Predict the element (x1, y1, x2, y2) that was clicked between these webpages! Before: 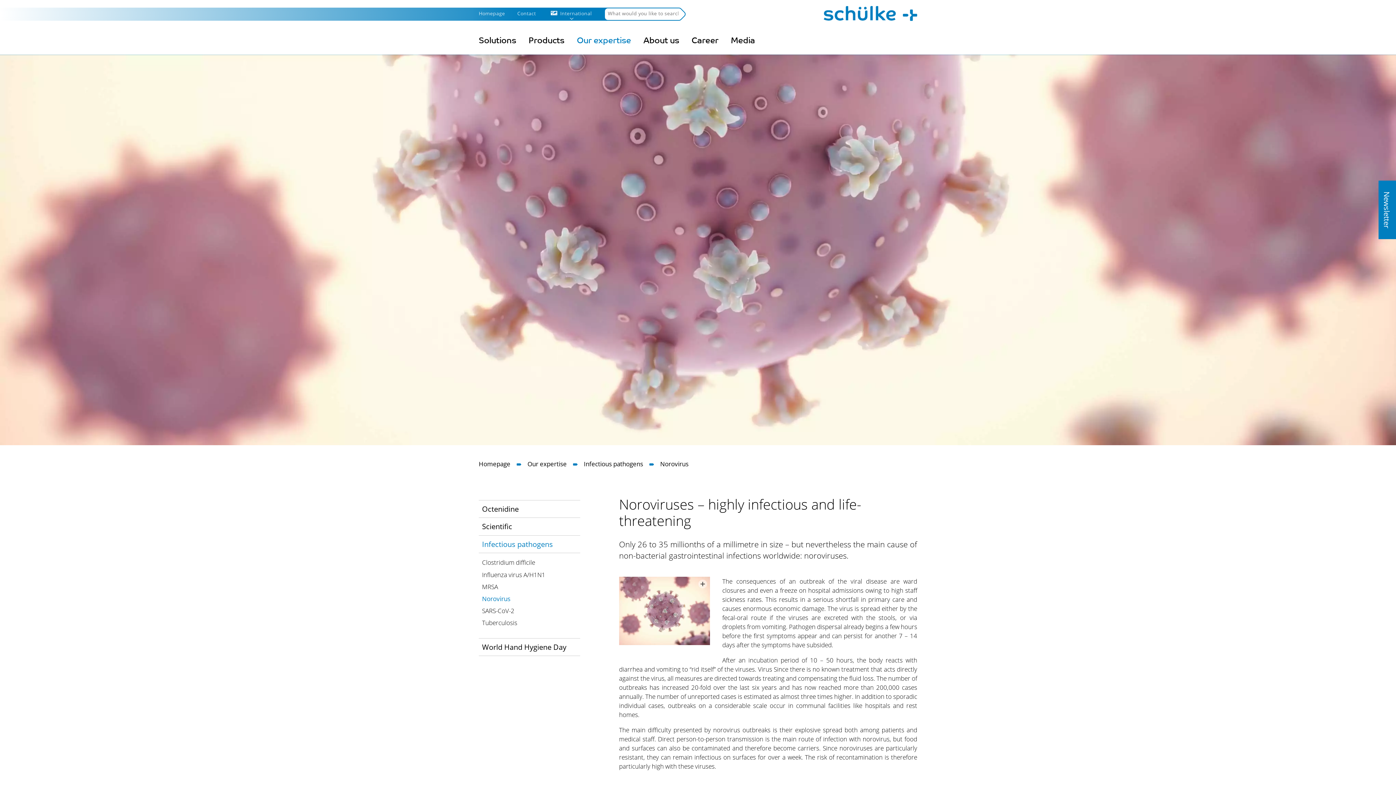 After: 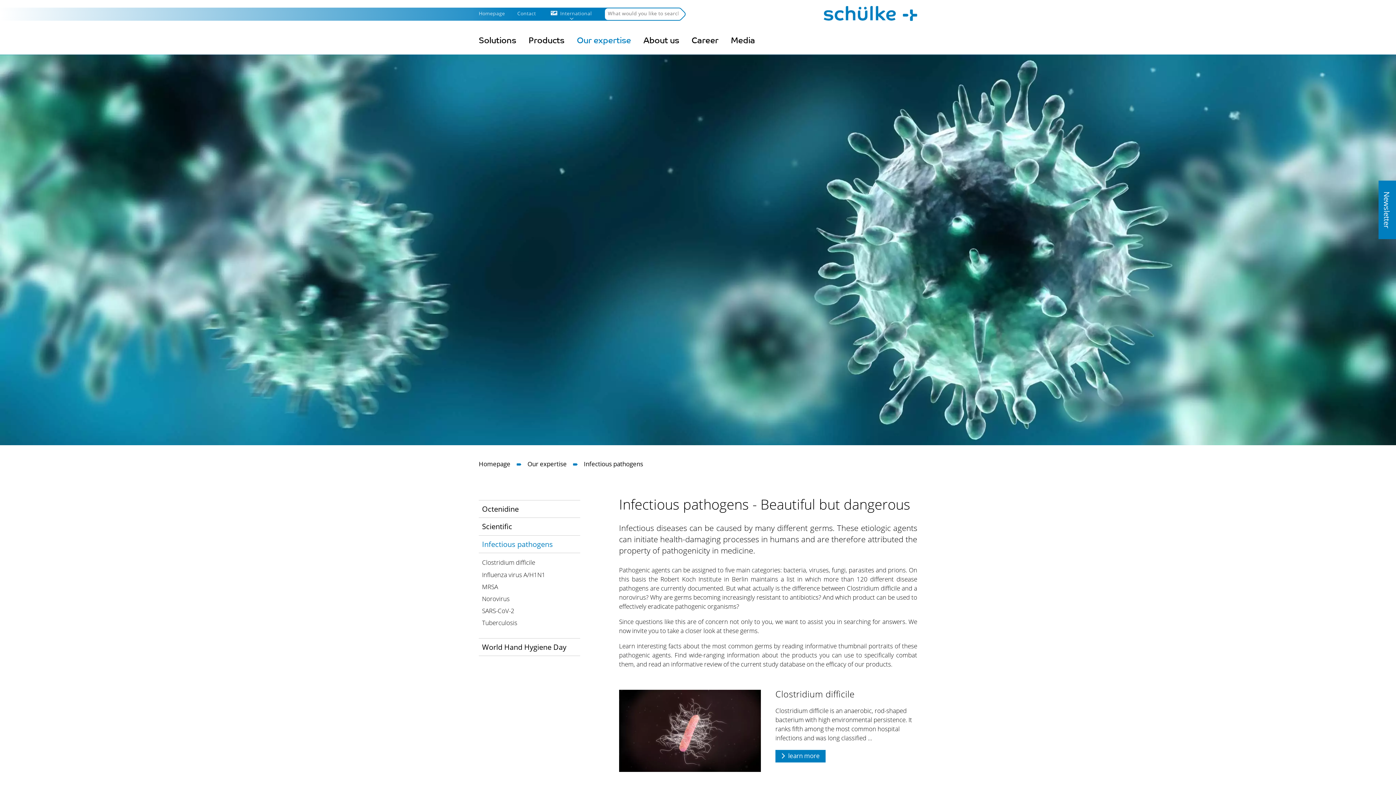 Action: bbox: (573, 460, 649, 468) label: Infectious pathogens